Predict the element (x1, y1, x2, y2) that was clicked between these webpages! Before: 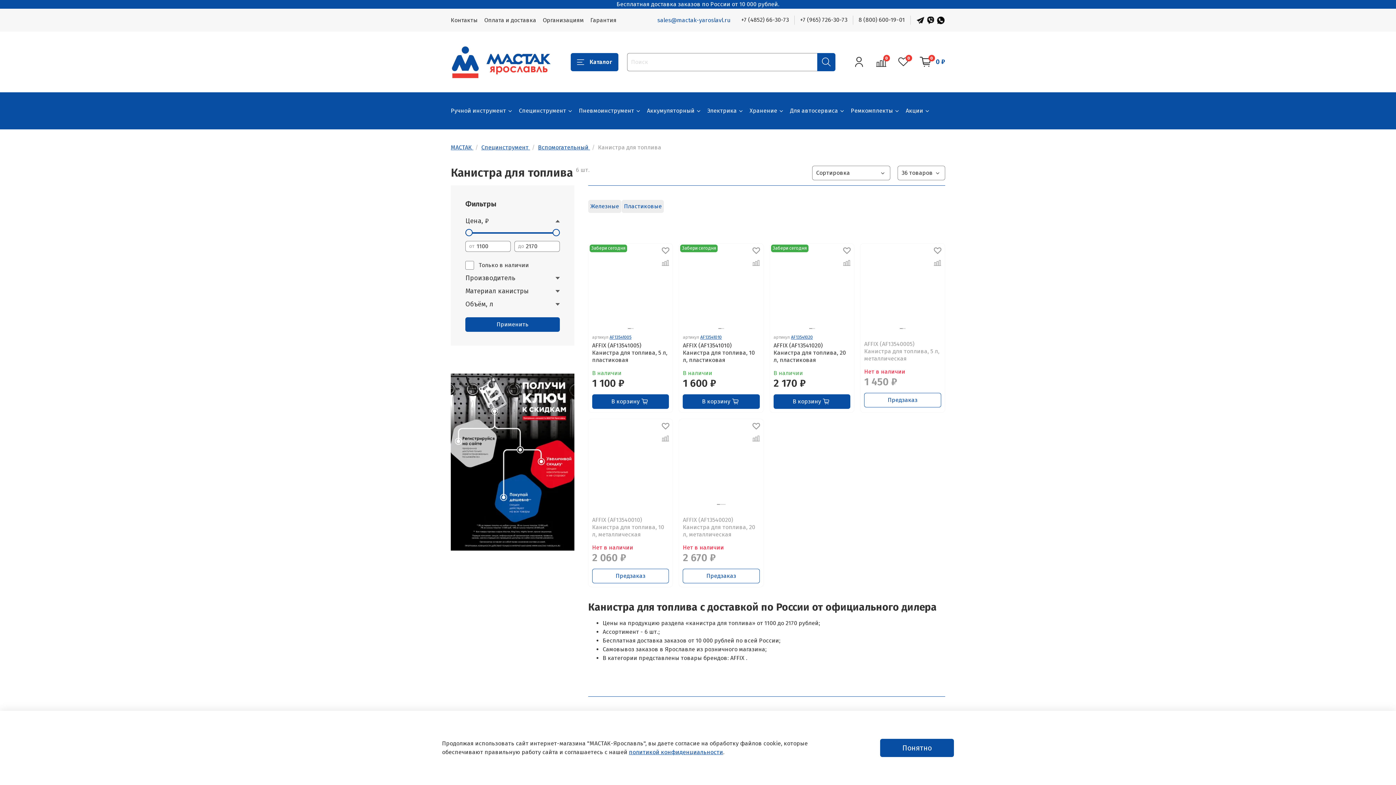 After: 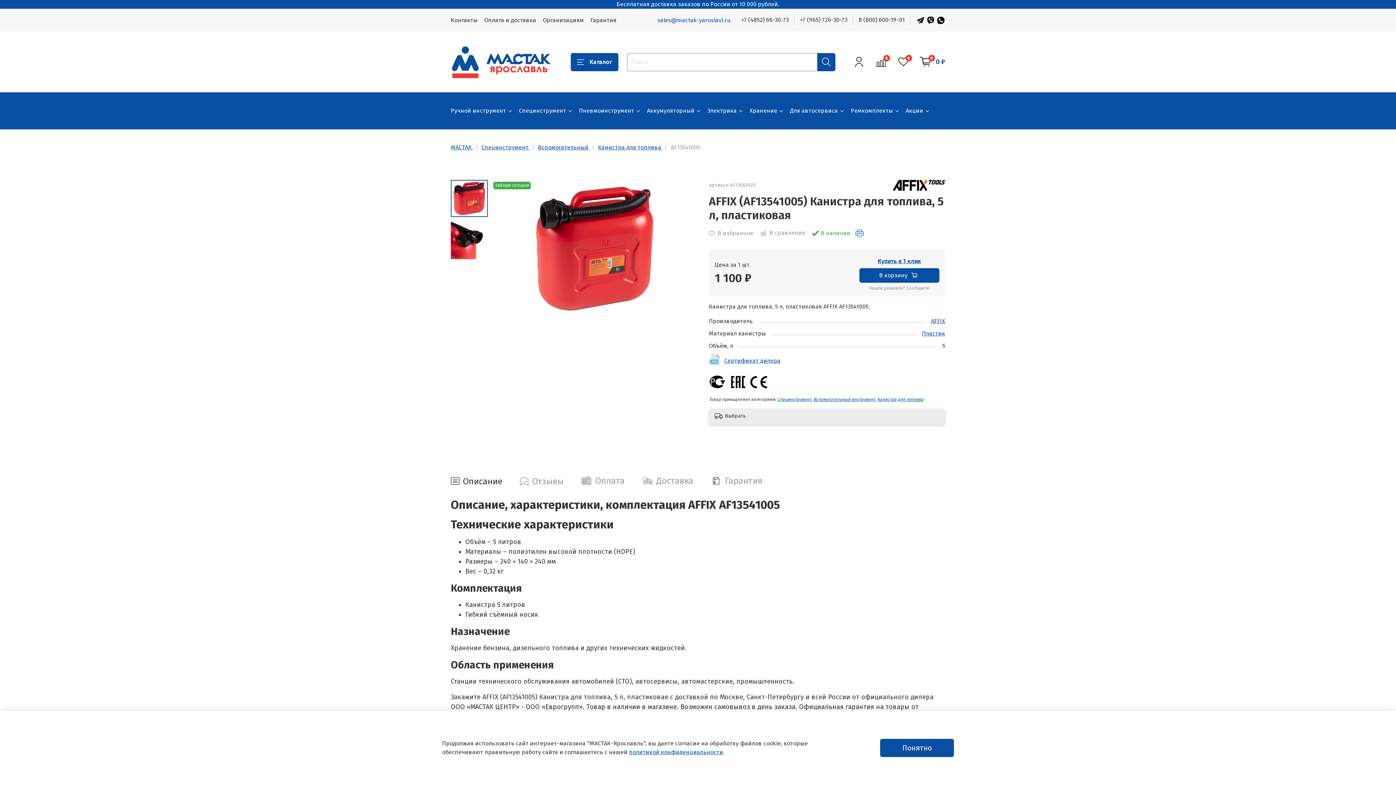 Action: bbox: (630, 328, 633, 329) label: Go to slide 2